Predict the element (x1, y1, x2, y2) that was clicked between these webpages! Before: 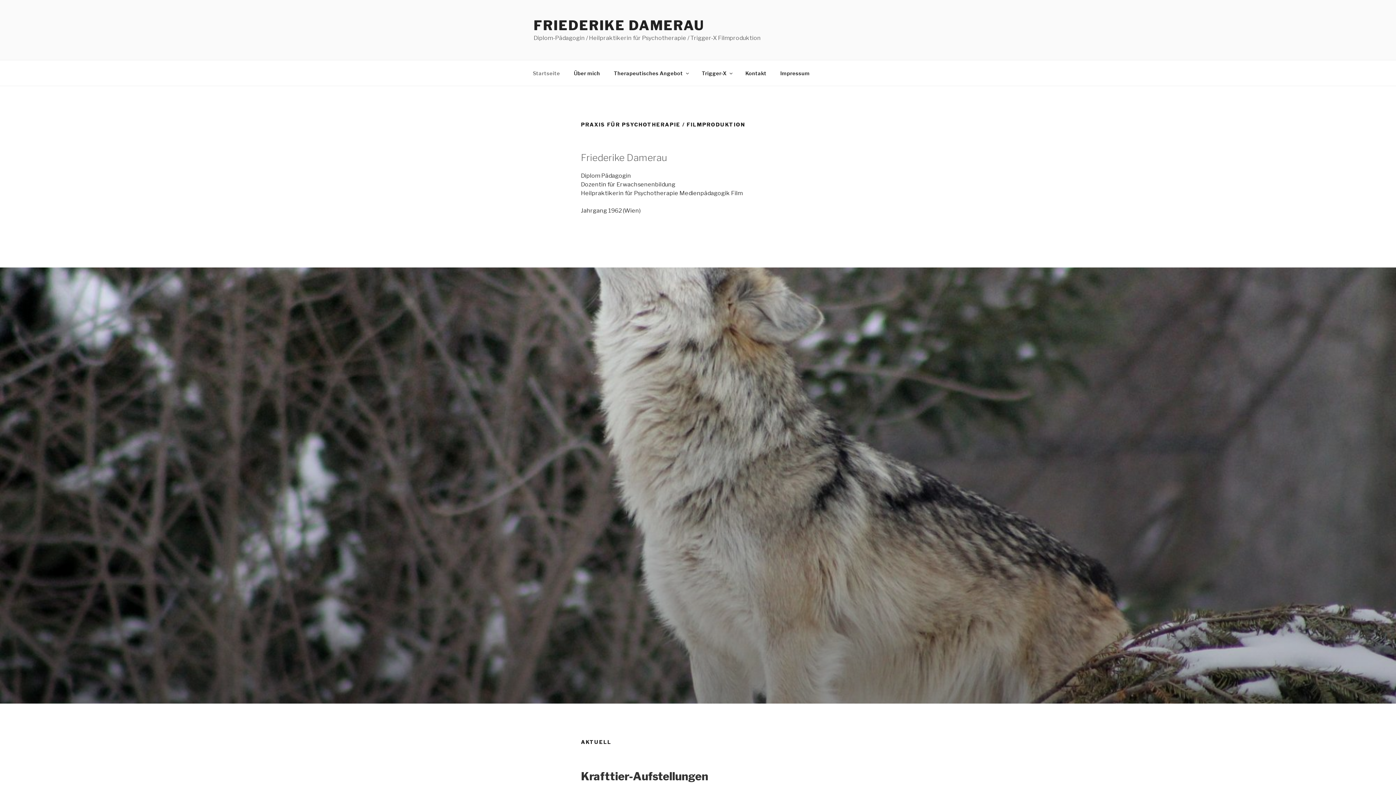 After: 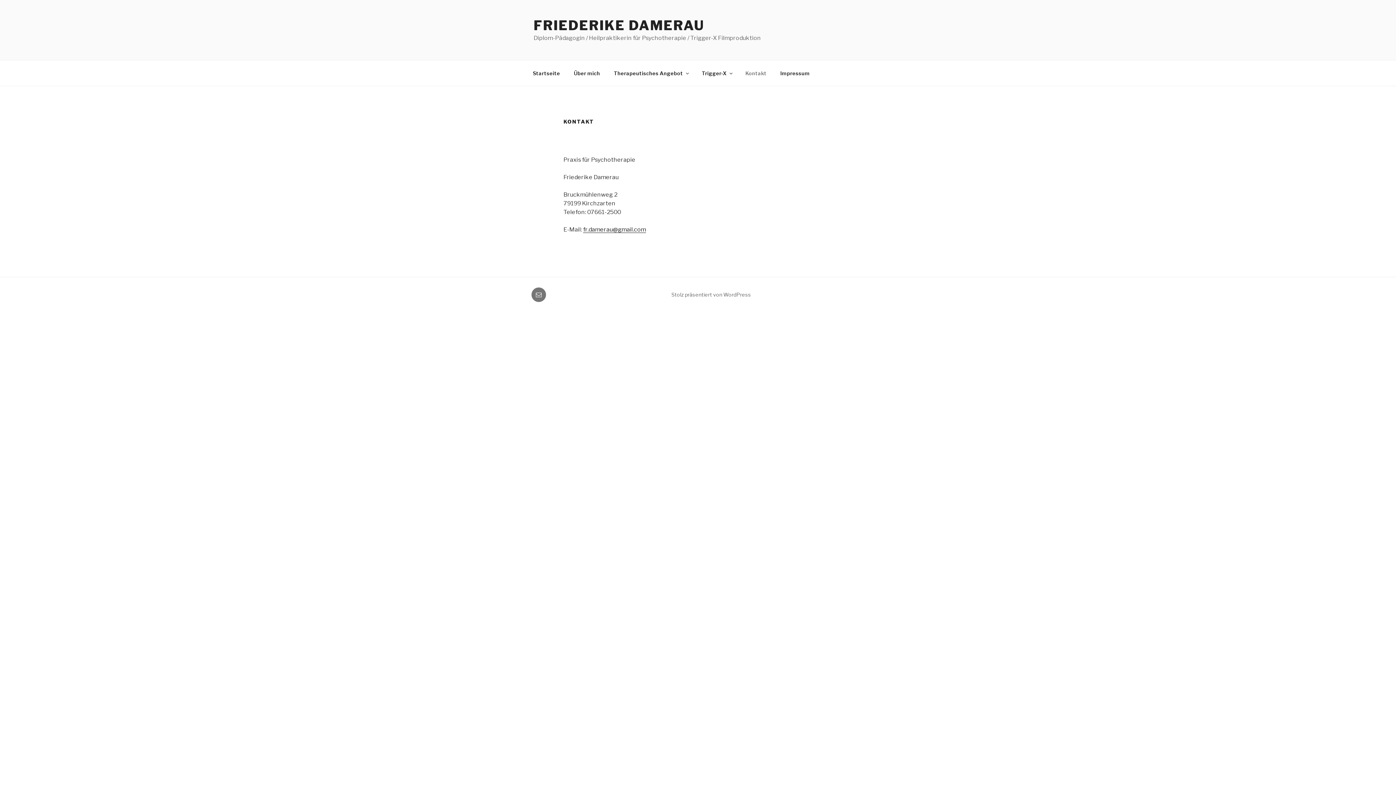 Action: label: Kontakt bbox: (739, 64, 773, 82)